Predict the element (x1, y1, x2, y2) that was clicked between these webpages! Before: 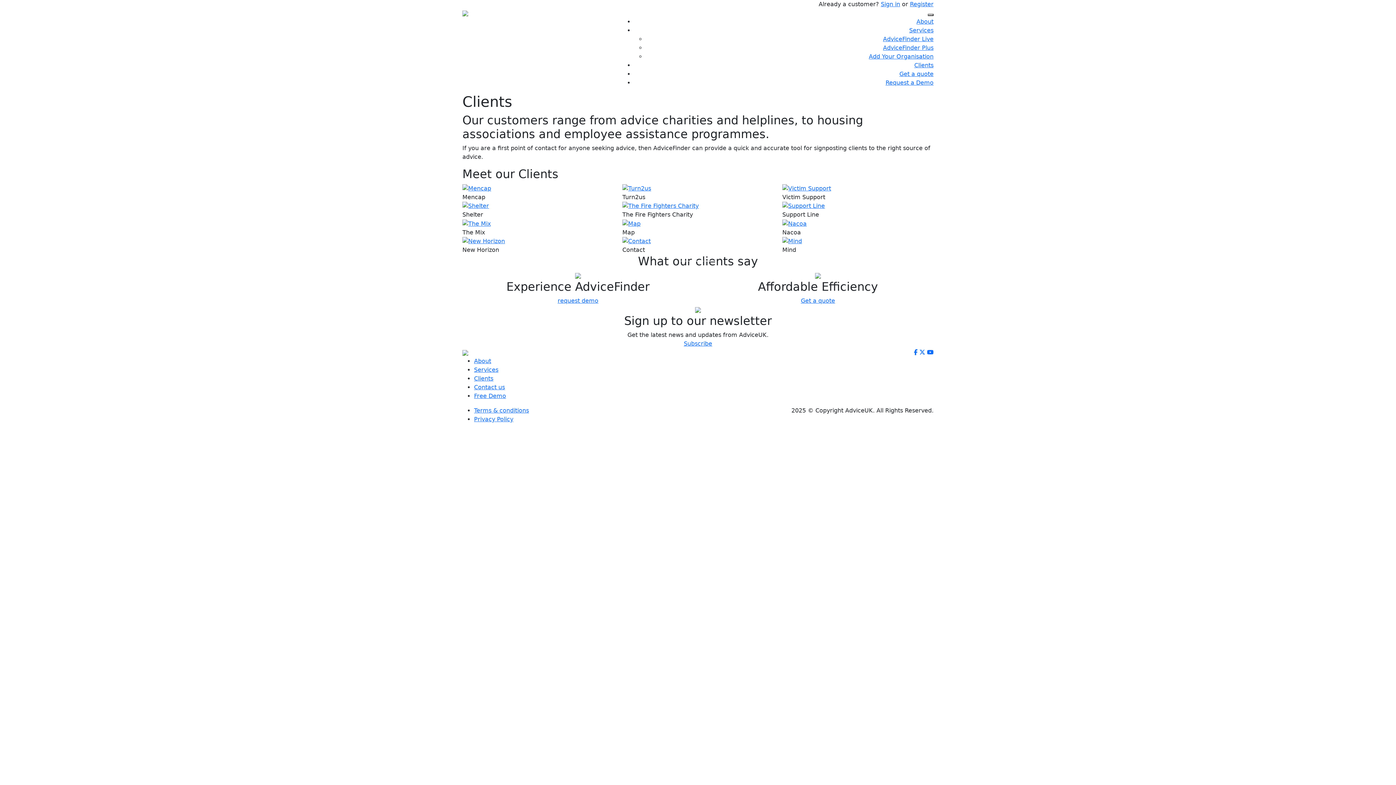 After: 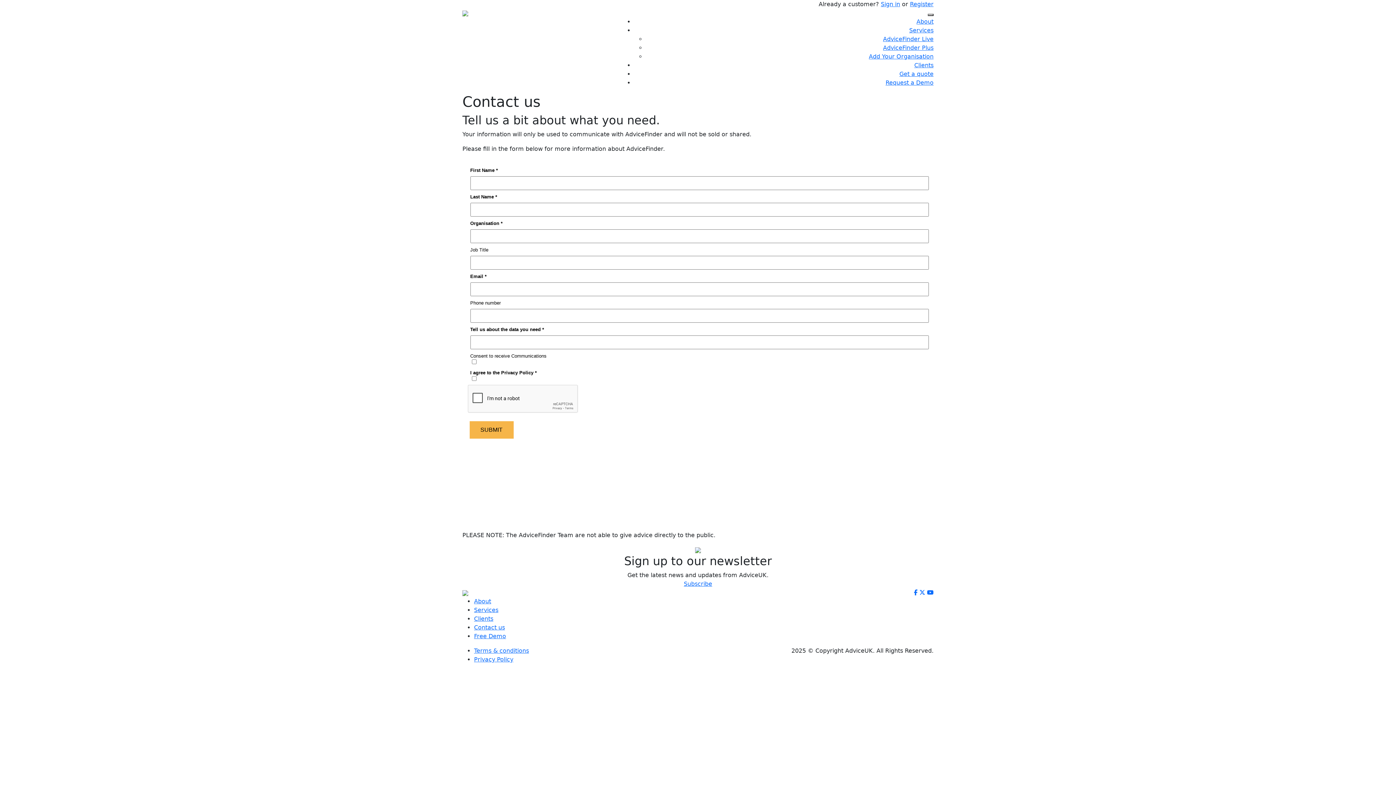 Action: label: Contact us bbox: (474, 384, 505, 390)